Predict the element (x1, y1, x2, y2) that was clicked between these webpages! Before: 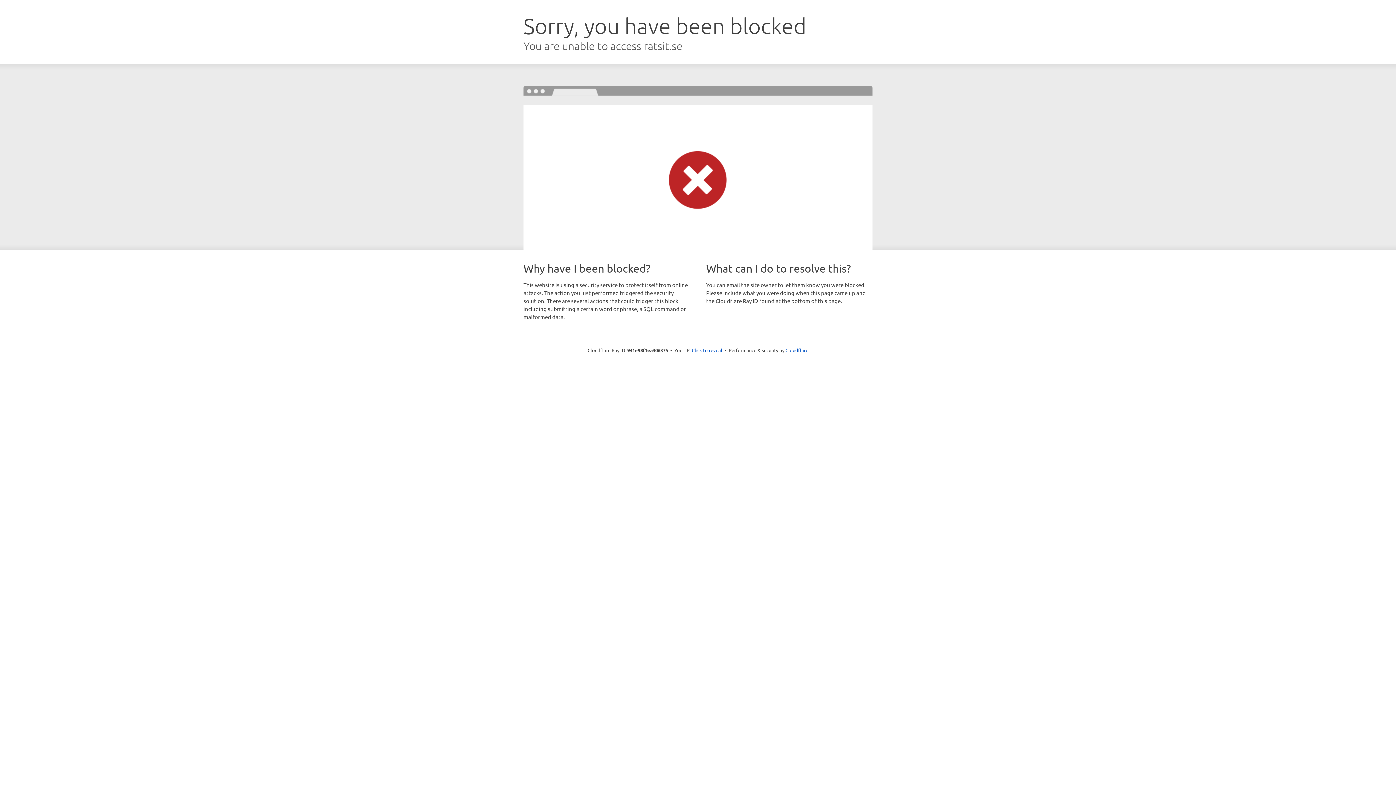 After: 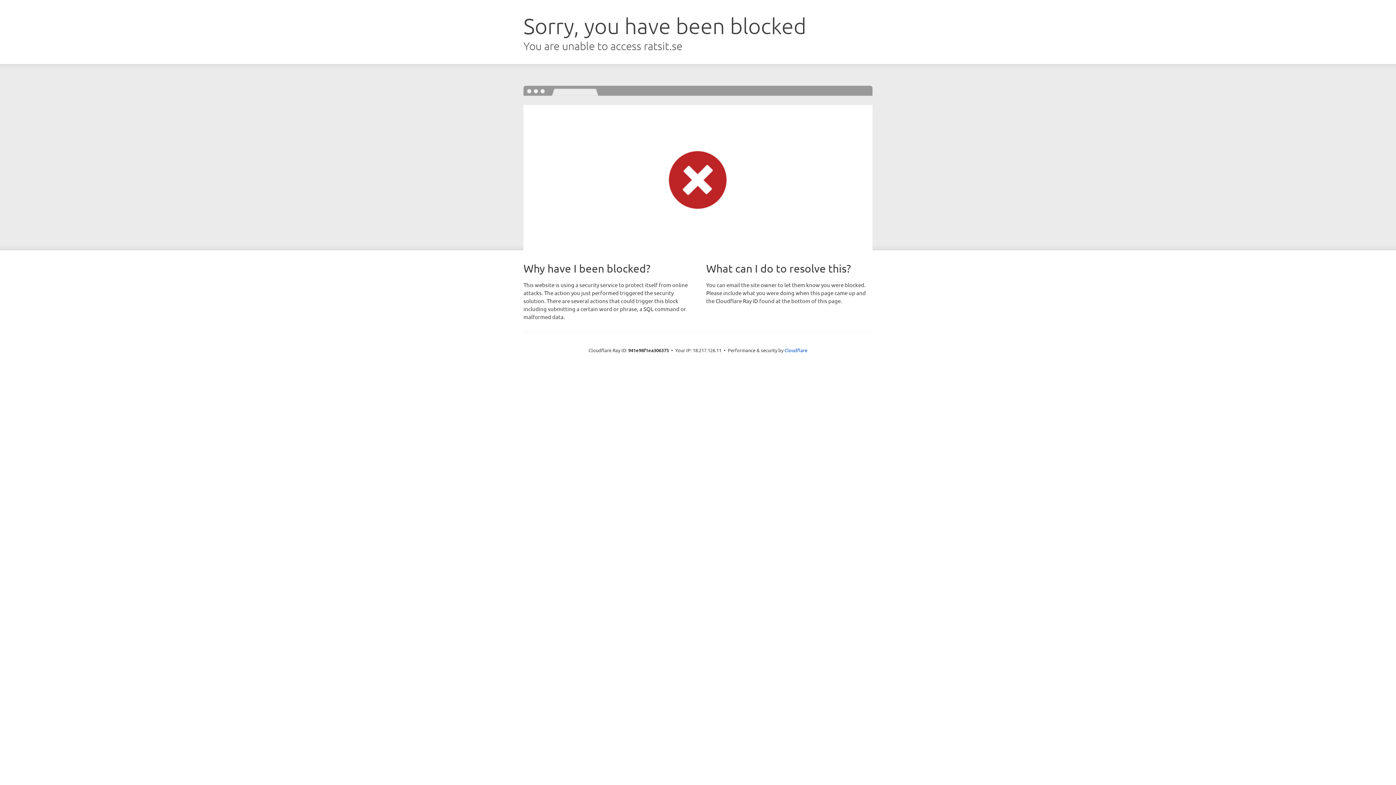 Action: bbox: (692, 346, 722, 353) label: Click to reveal